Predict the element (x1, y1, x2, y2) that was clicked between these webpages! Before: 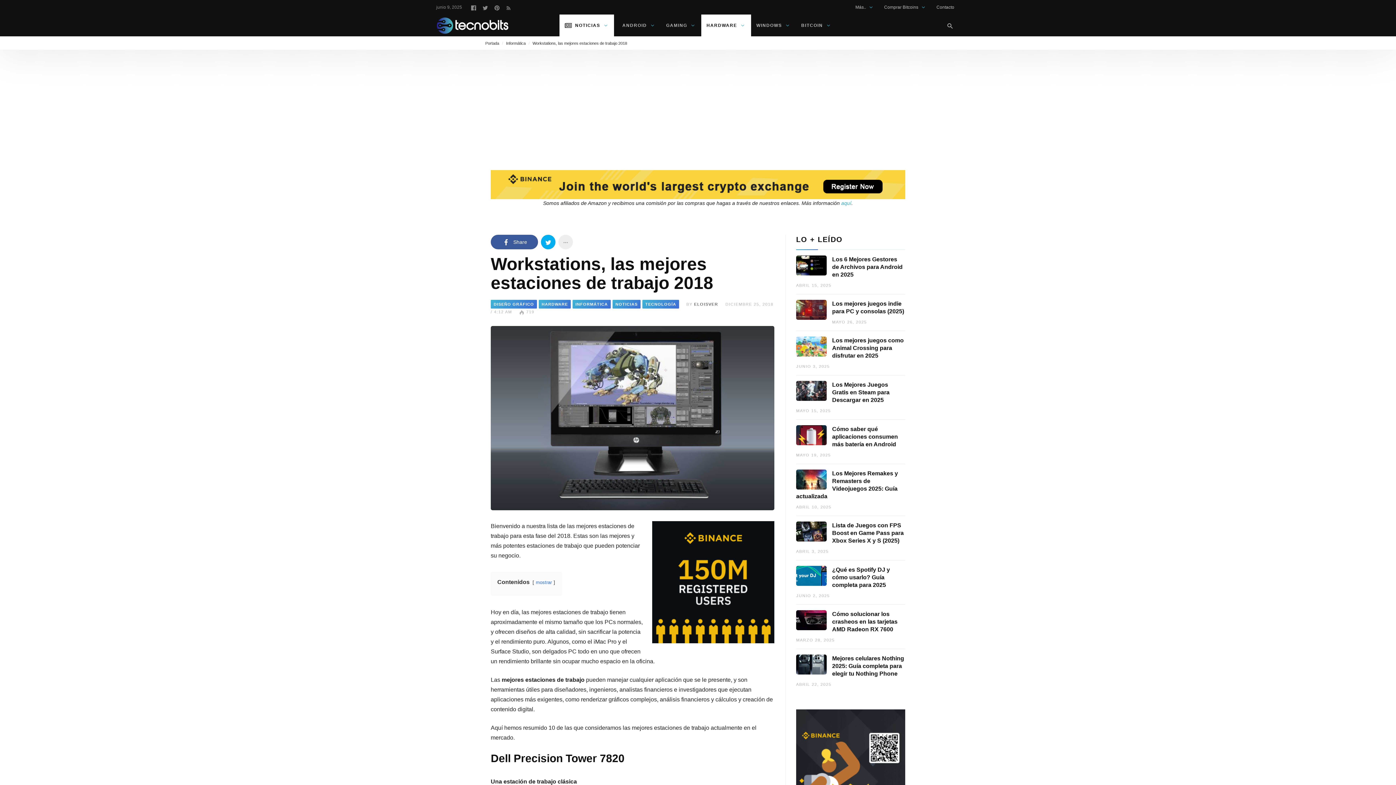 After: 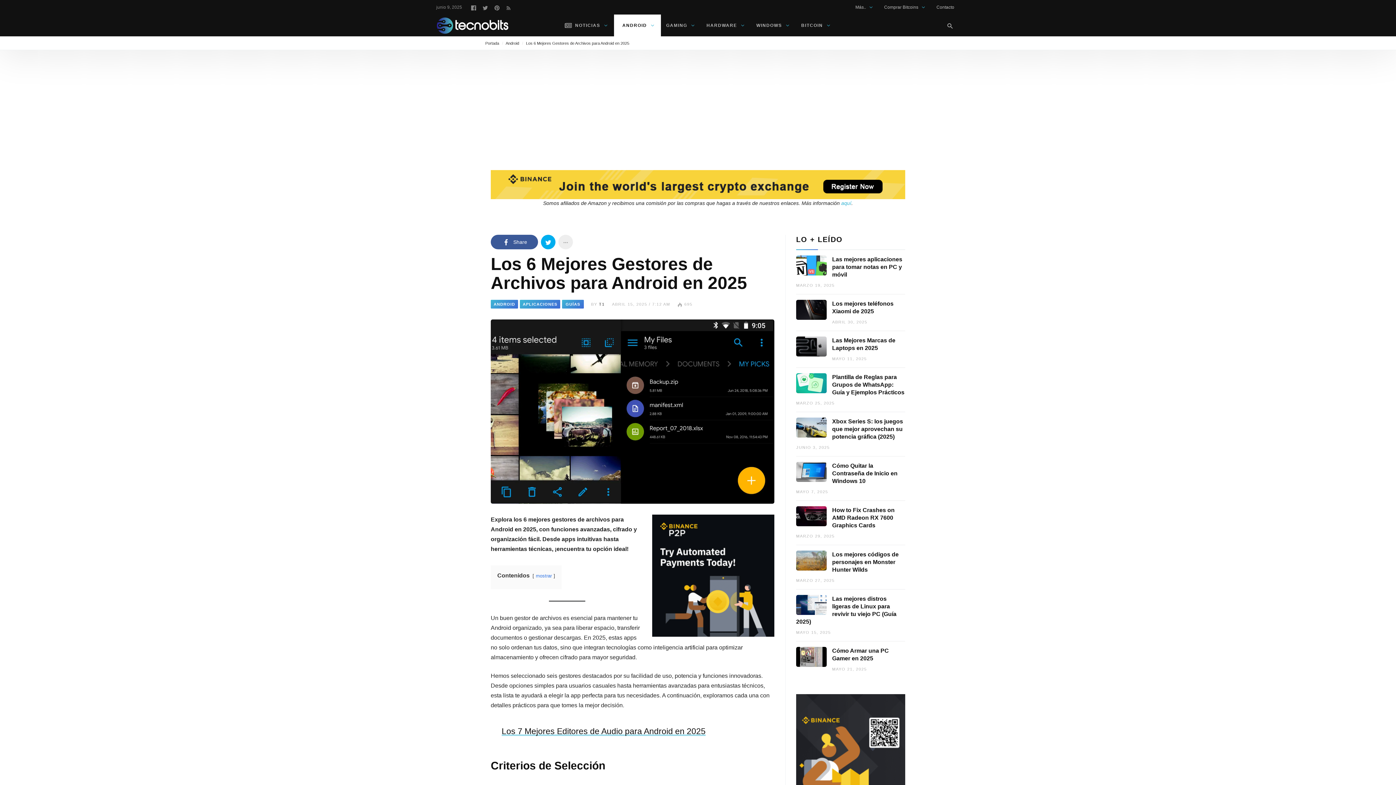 Action: label: Los 6 Mejores Gestores de Archivos para Android en 2025 bbox: (832, 256, 902, 277)